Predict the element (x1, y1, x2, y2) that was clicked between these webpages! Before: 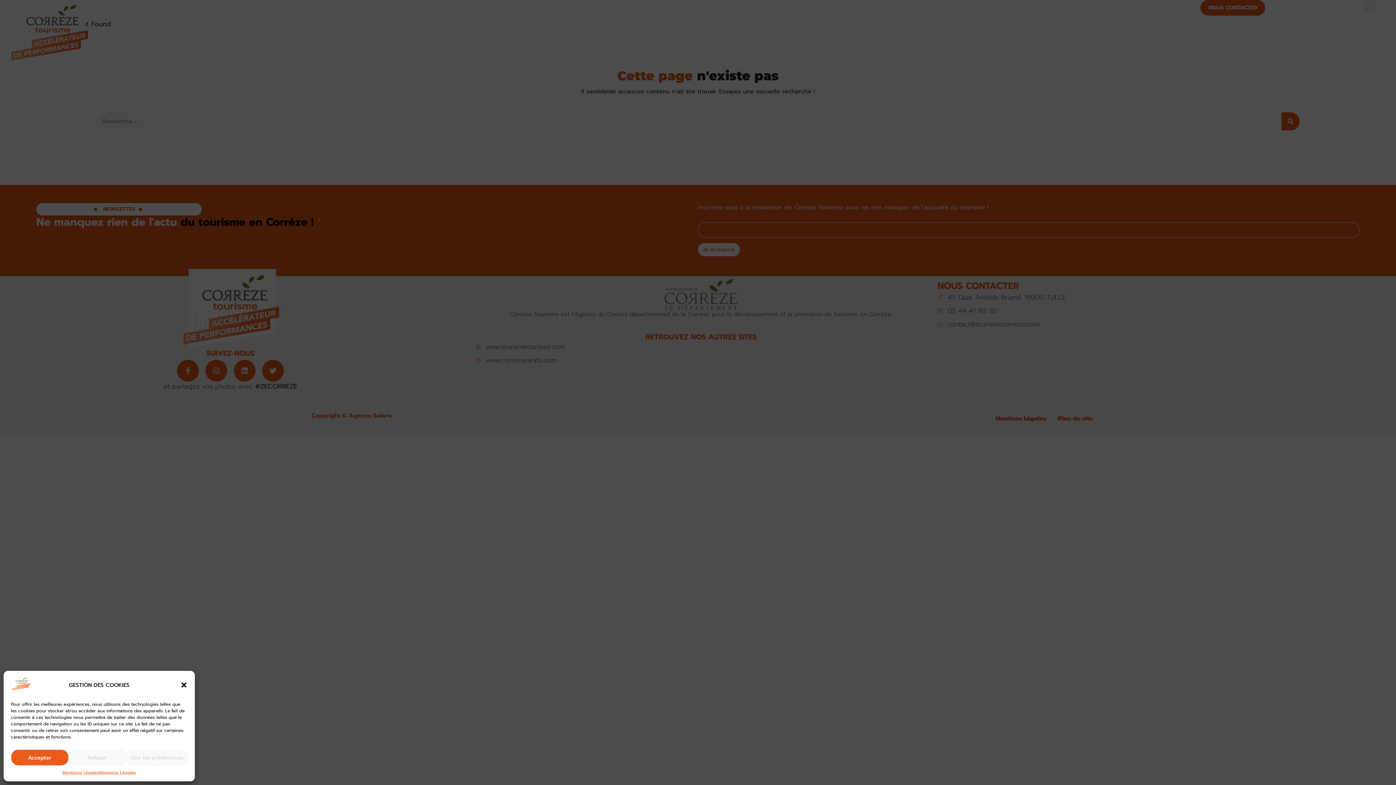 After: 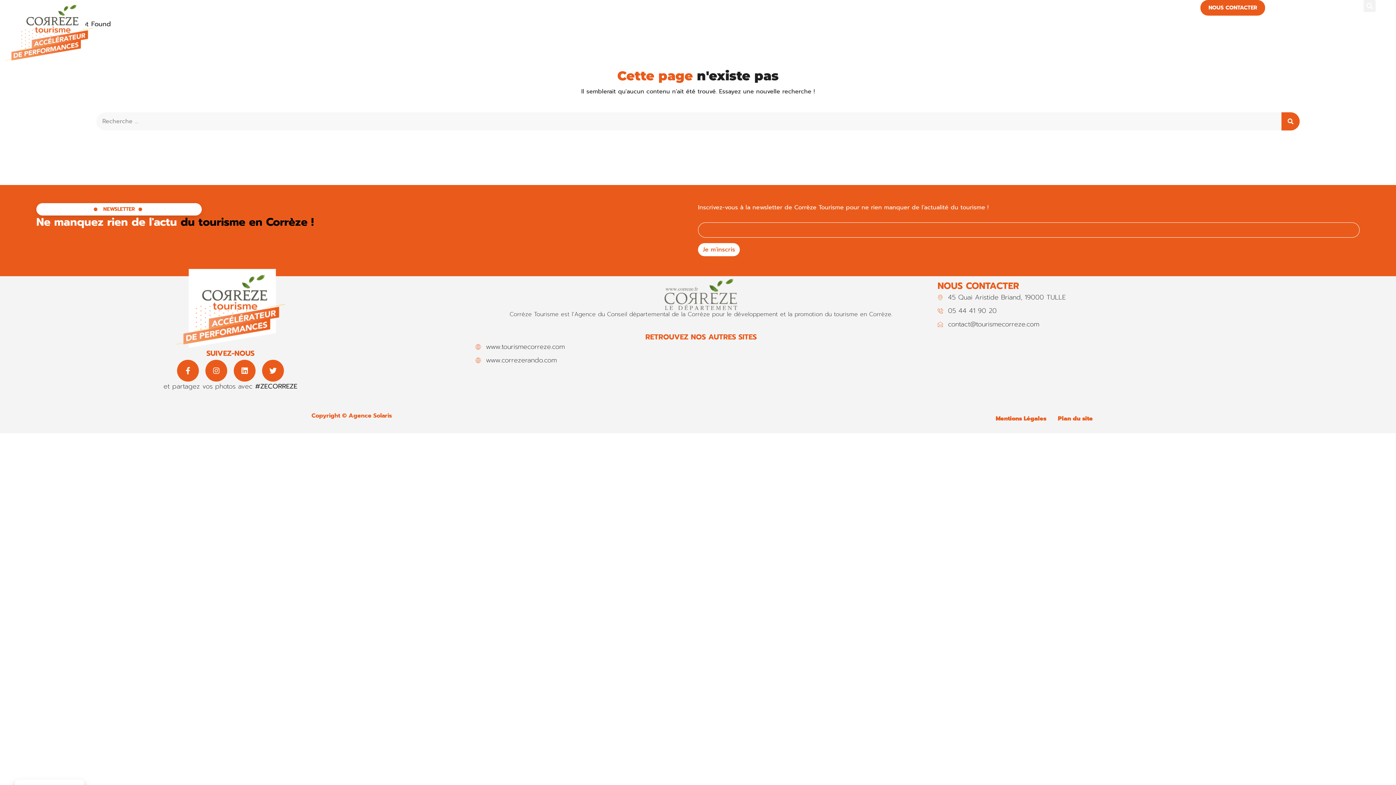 Action: bbox: (10, 749, 68, 766) label: Accepter